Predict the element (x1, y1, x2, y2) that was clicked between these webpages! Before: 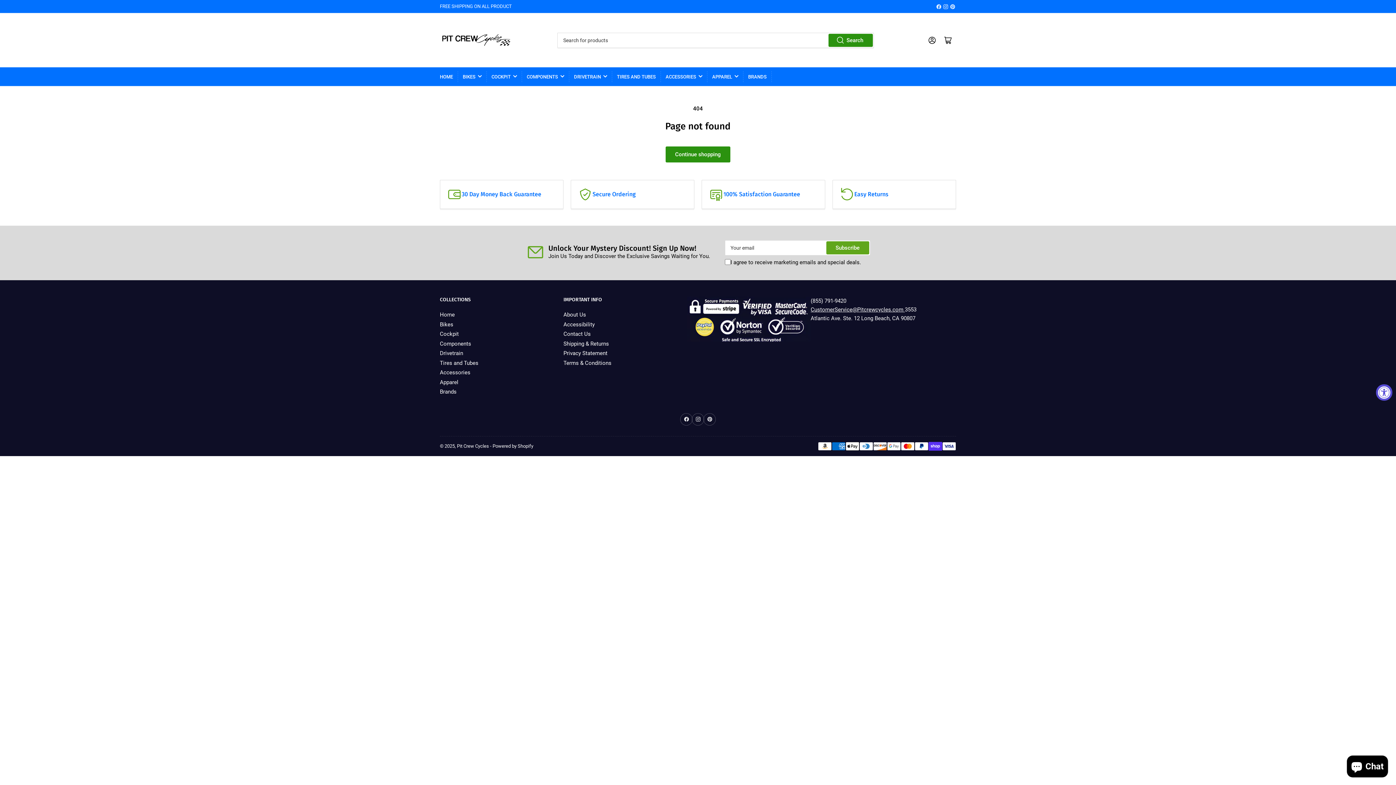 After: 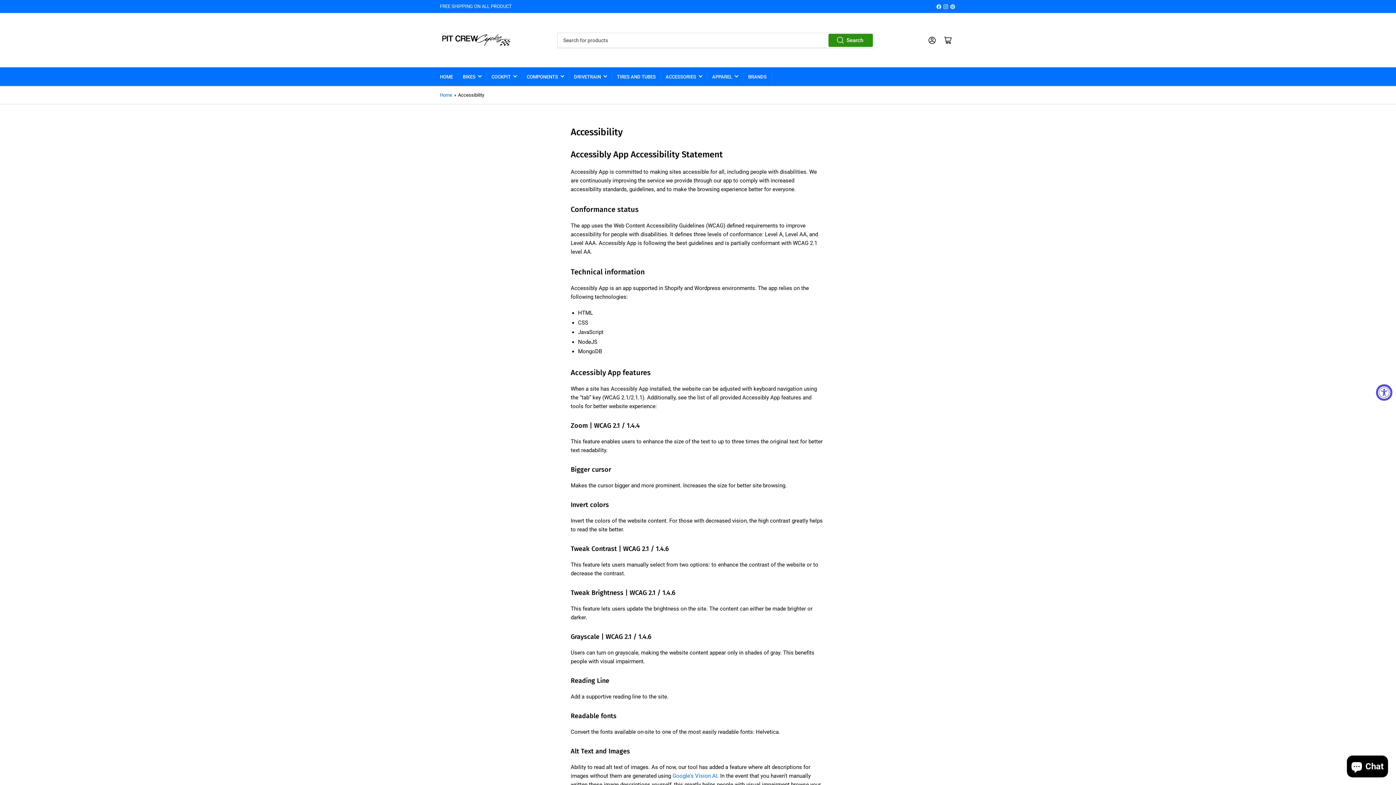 Action: label: Accessibility bbox: (563, 321, 594, 327)